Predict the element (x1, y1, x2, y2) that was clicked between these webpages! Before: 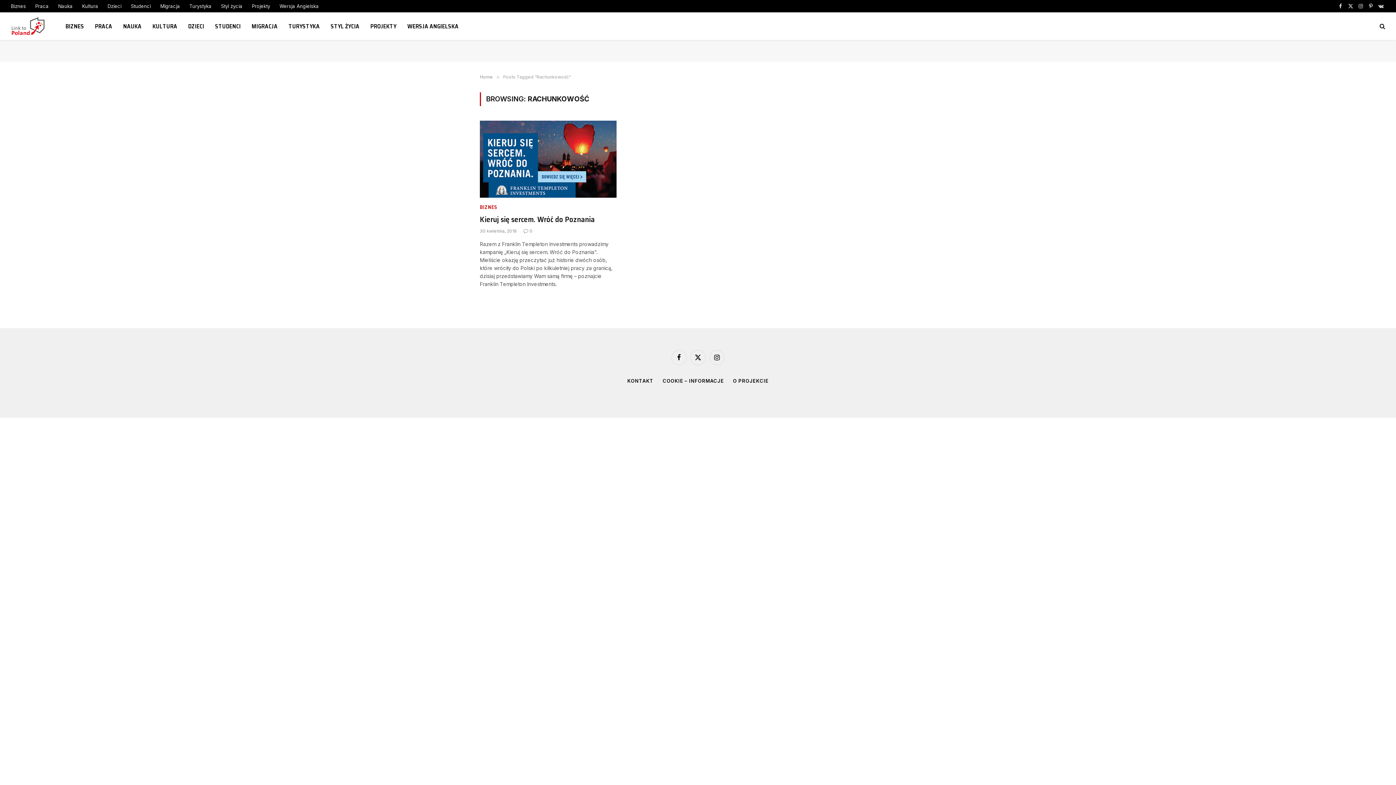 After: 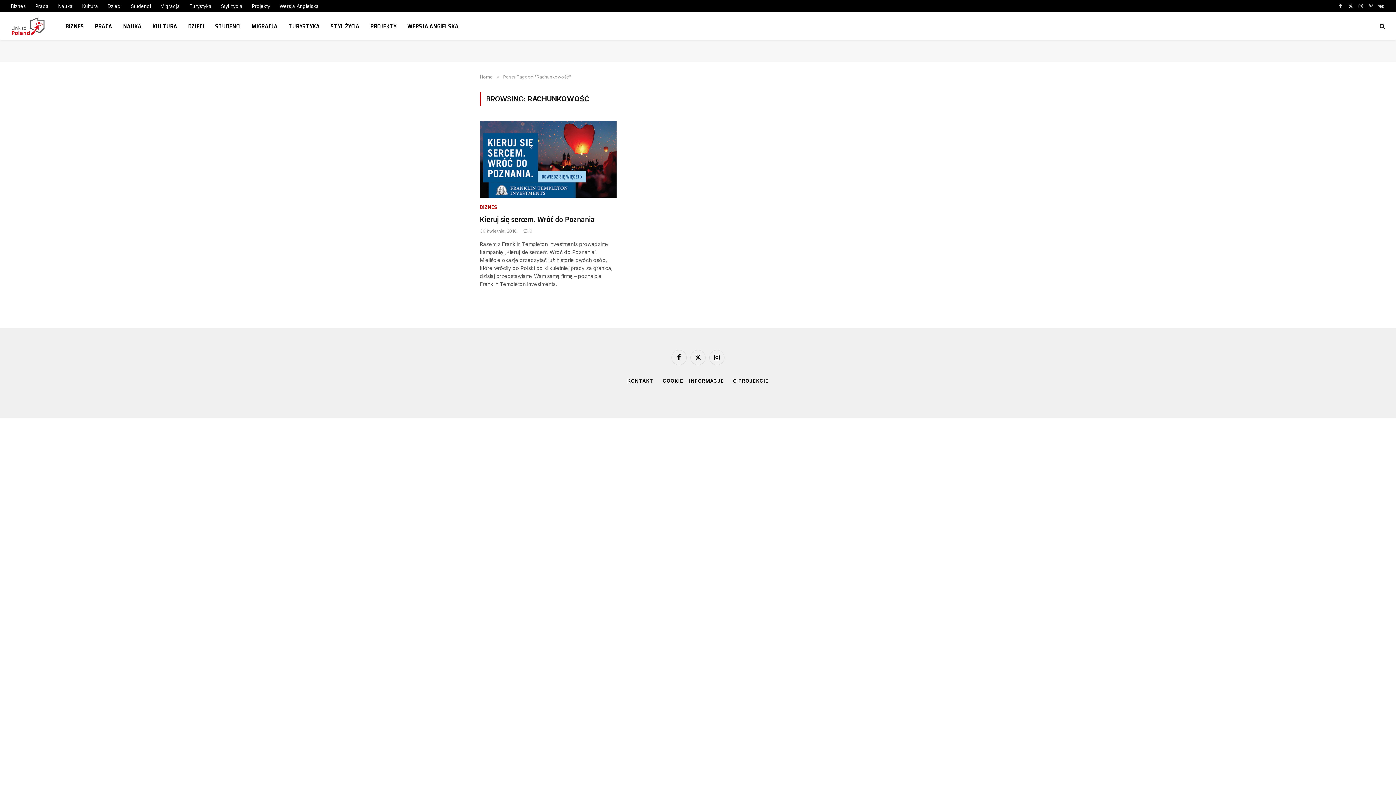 Action: bbox: (1367, 0, 1375, 12) label: Pinterest